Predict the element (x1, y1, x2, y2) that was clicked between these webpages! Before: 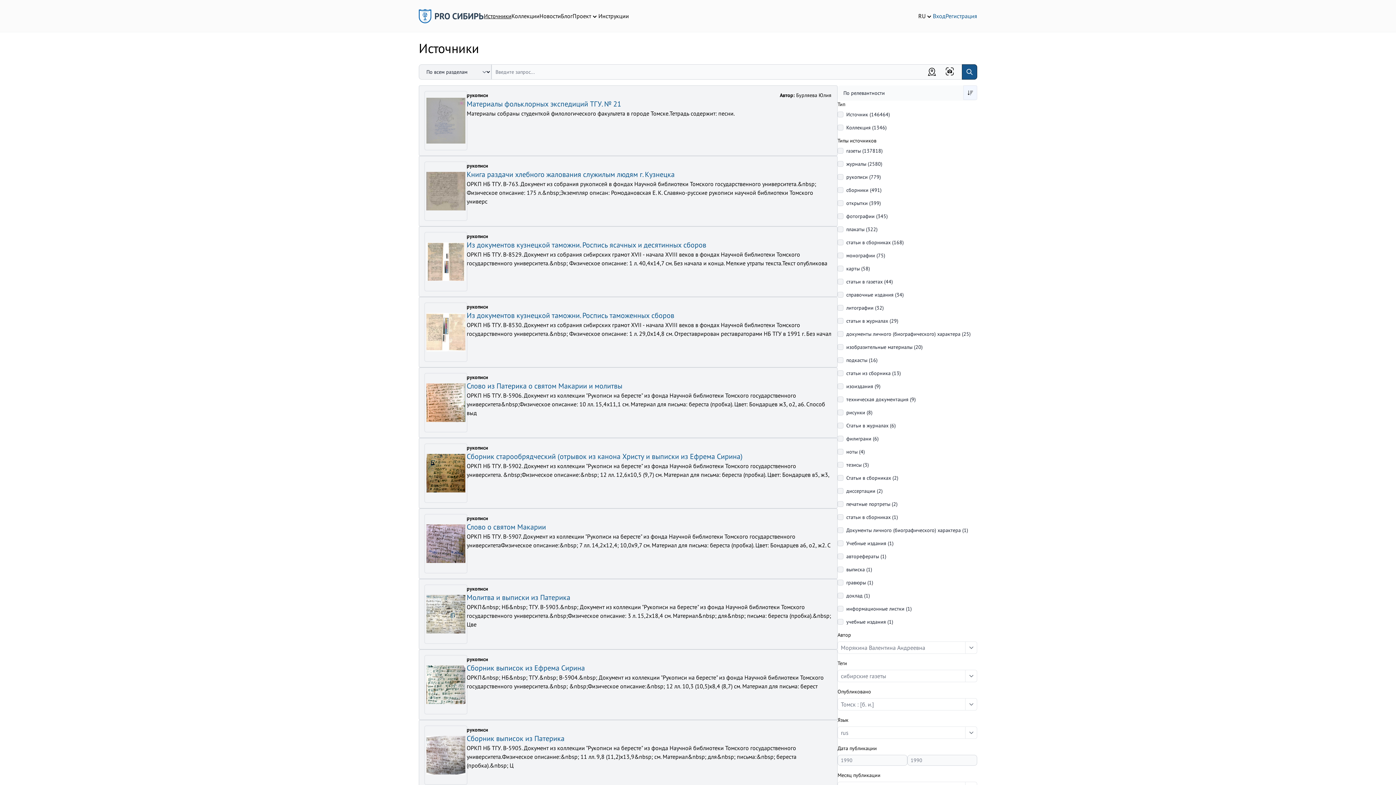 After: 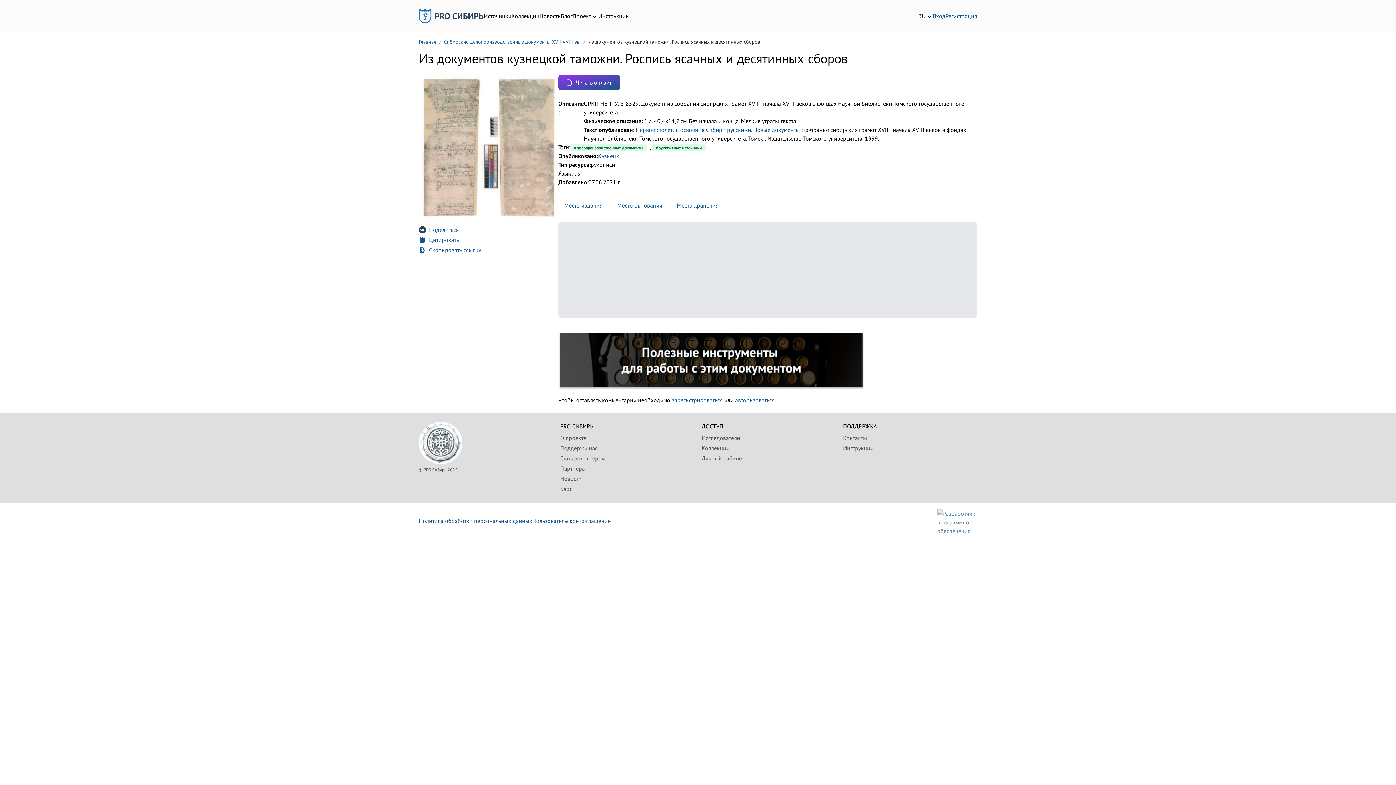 Action: bbox: (425, 232, 466, 290)